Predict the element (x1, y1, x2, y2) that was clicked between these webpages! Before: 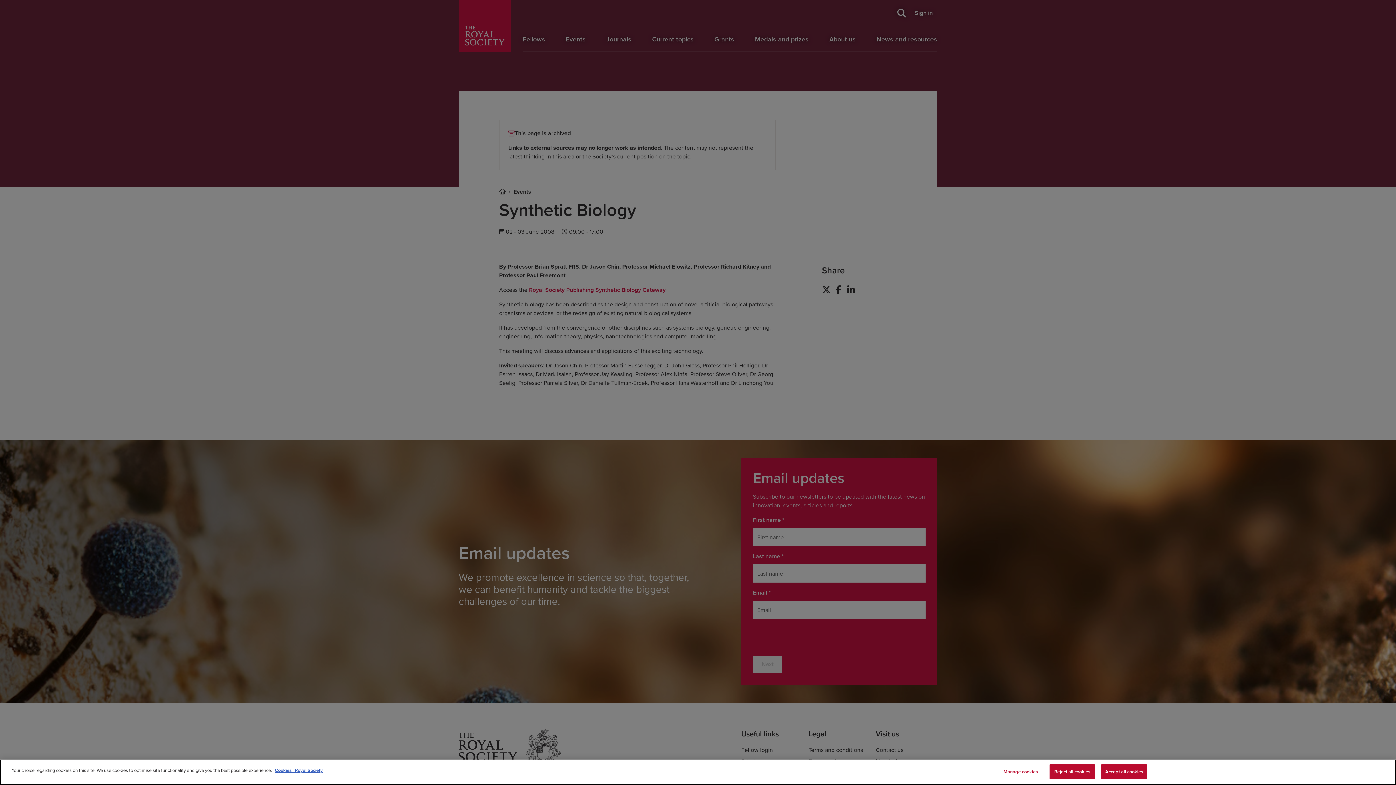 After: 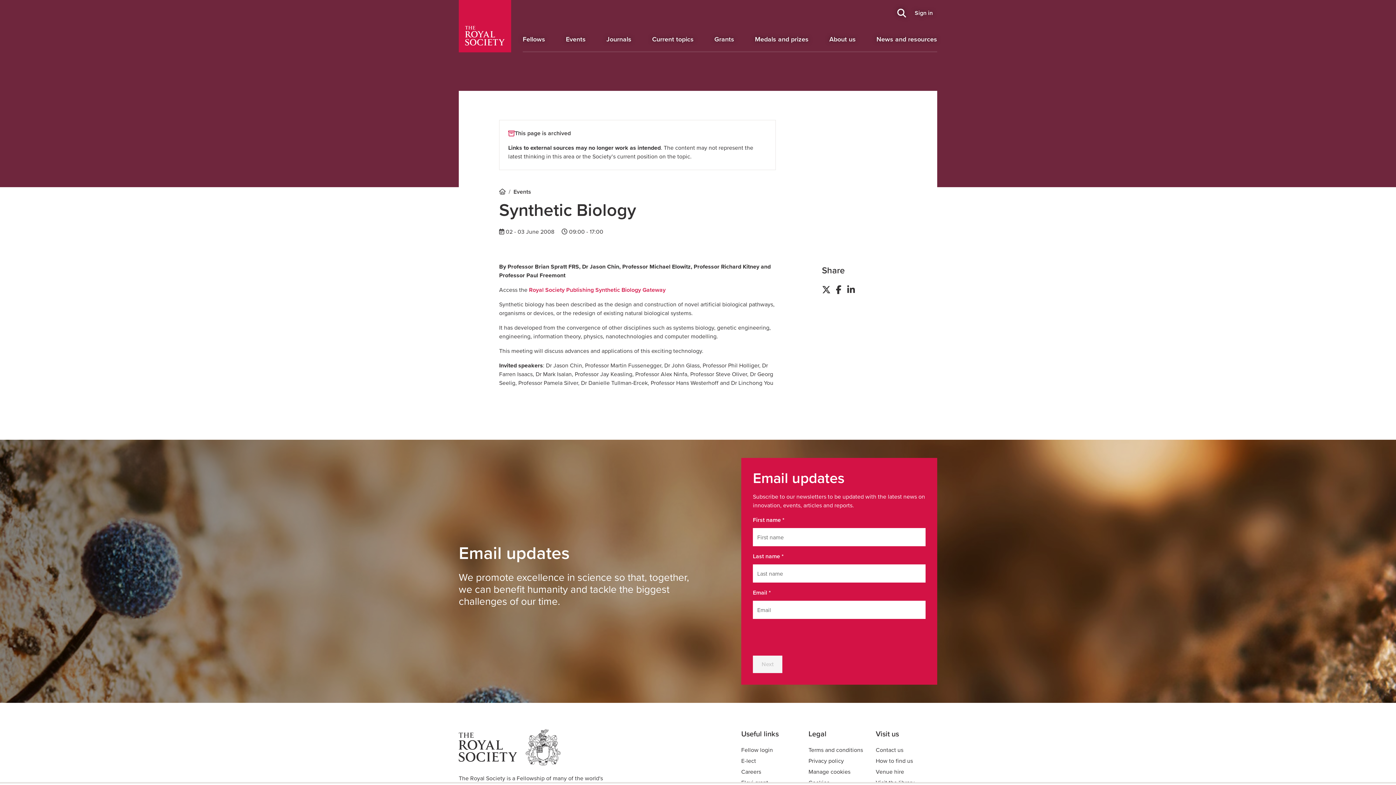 Action: bbox: (1101, 764, 1147, 779) label: Accept all cookies